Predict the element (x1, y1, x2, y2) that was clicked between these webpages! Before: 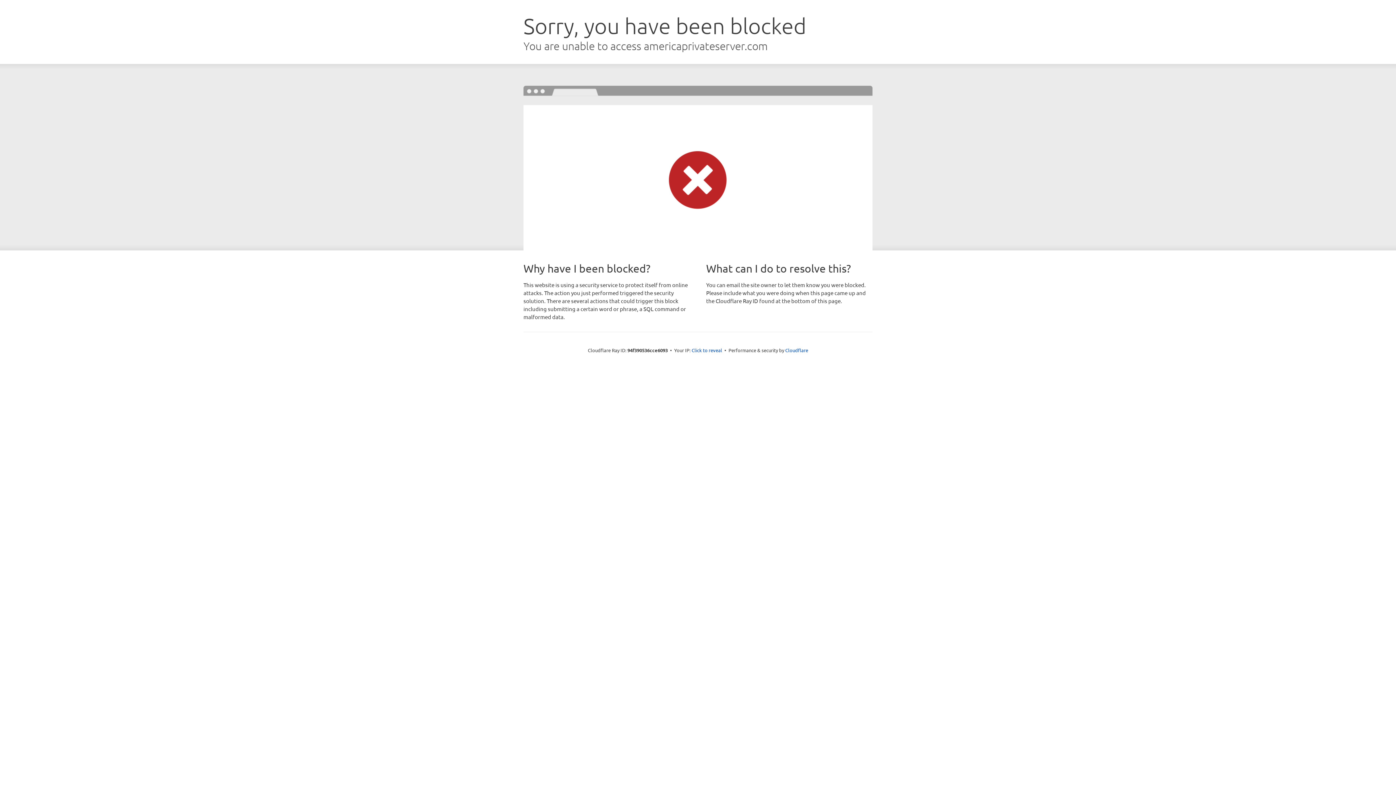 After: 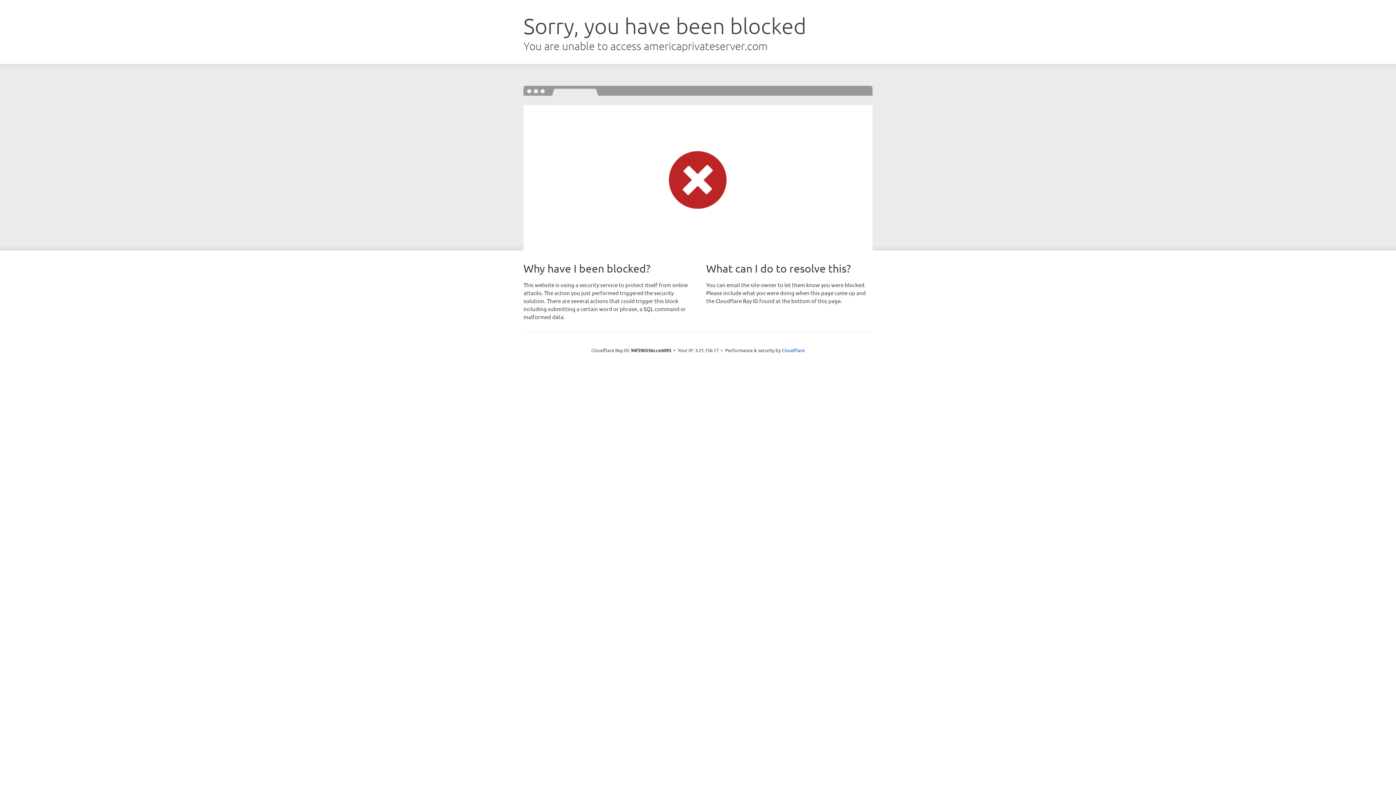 Action: label: Click to reveal bbox: (691, 346, 722, 353)